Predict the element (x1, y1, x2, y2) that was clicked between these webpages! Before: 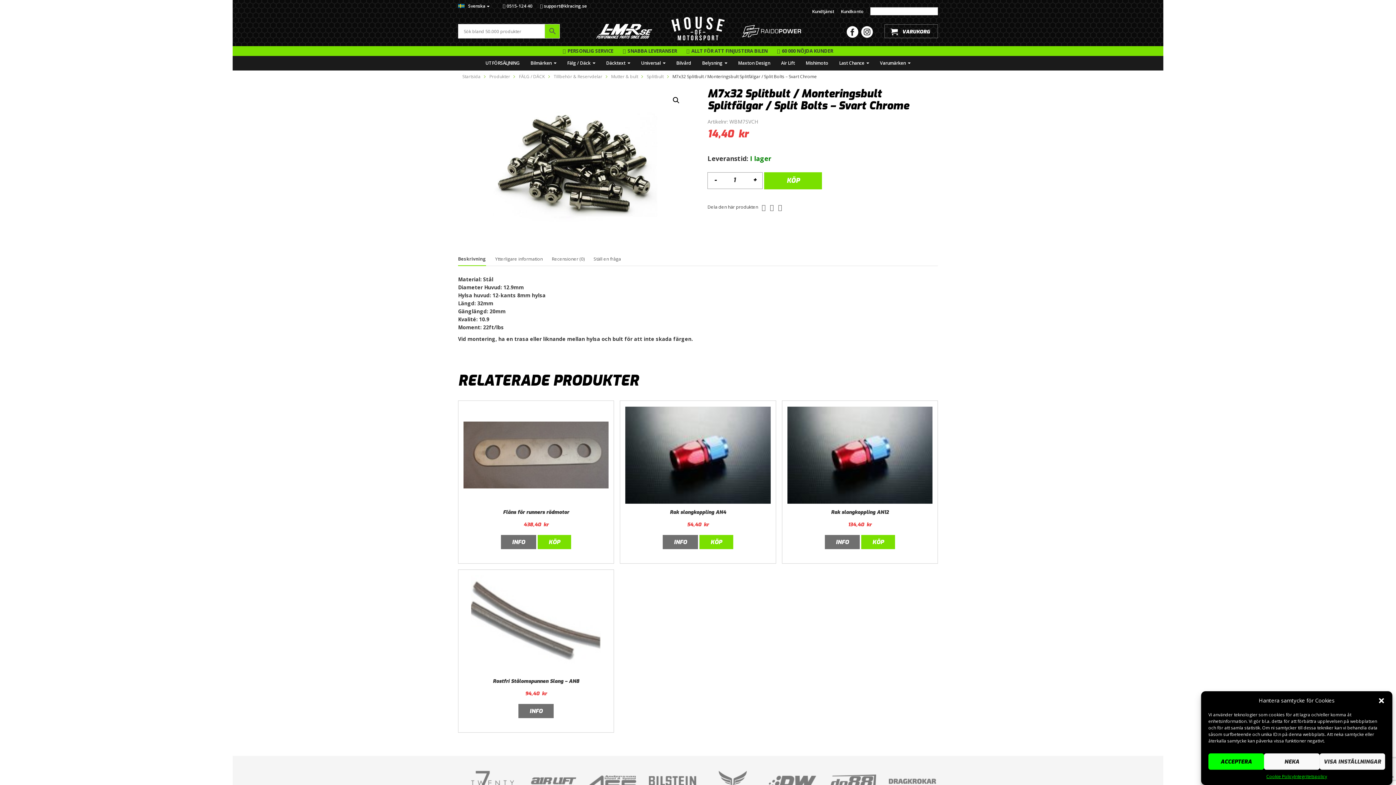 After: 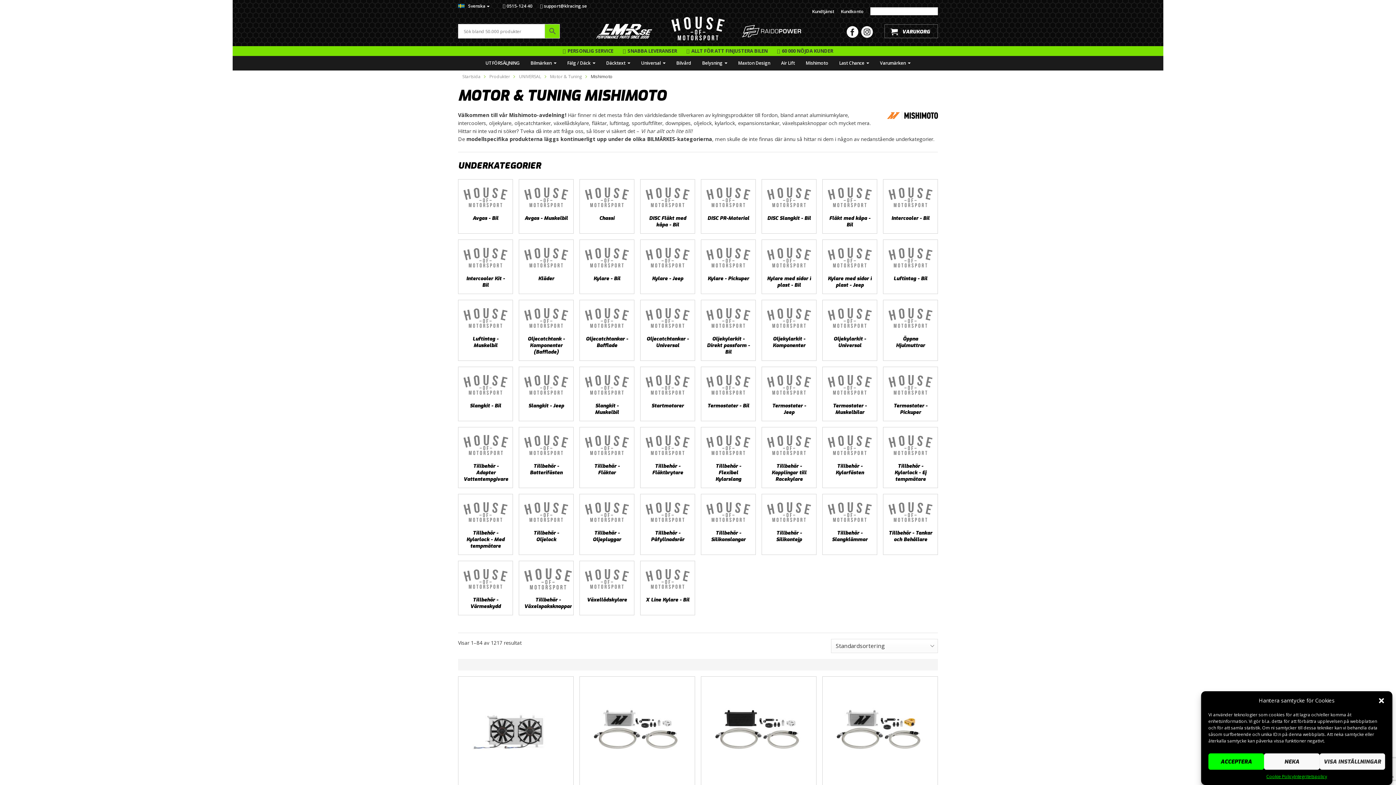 Action: bbox: (800, 55, 834, 70) label: Mishimoto